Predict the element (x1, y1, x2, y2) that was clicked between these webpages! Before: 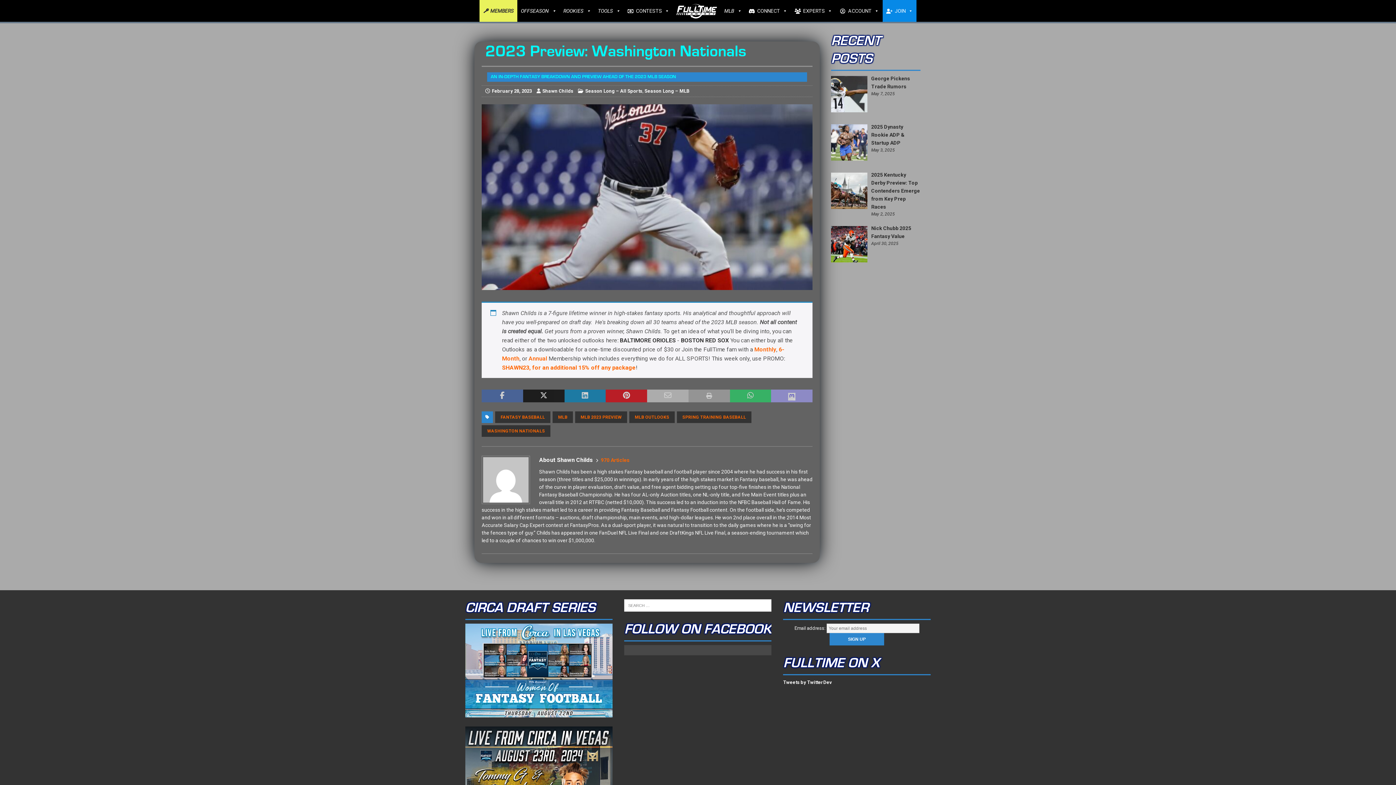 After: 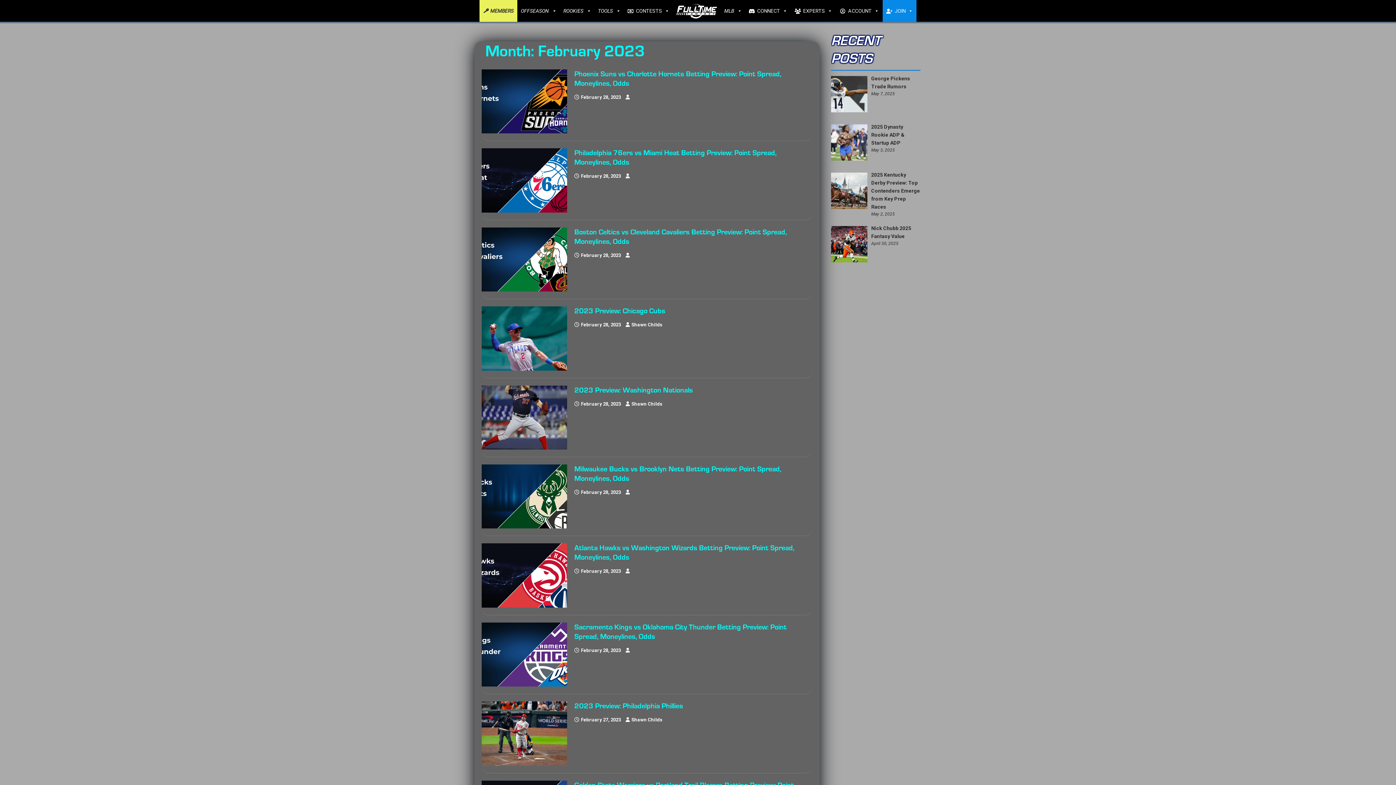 Action: bbox: (492, 88, 532, 93) label: February 28, 2023